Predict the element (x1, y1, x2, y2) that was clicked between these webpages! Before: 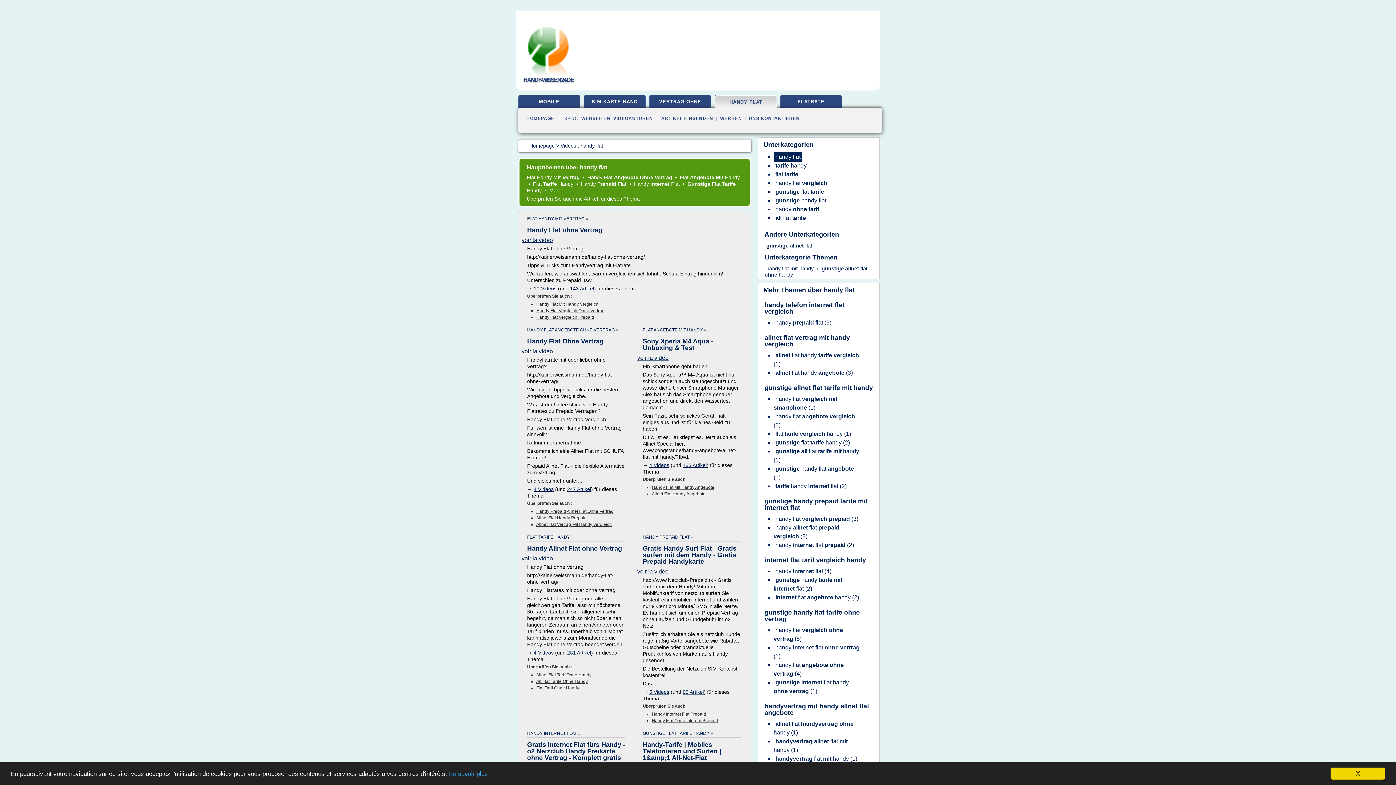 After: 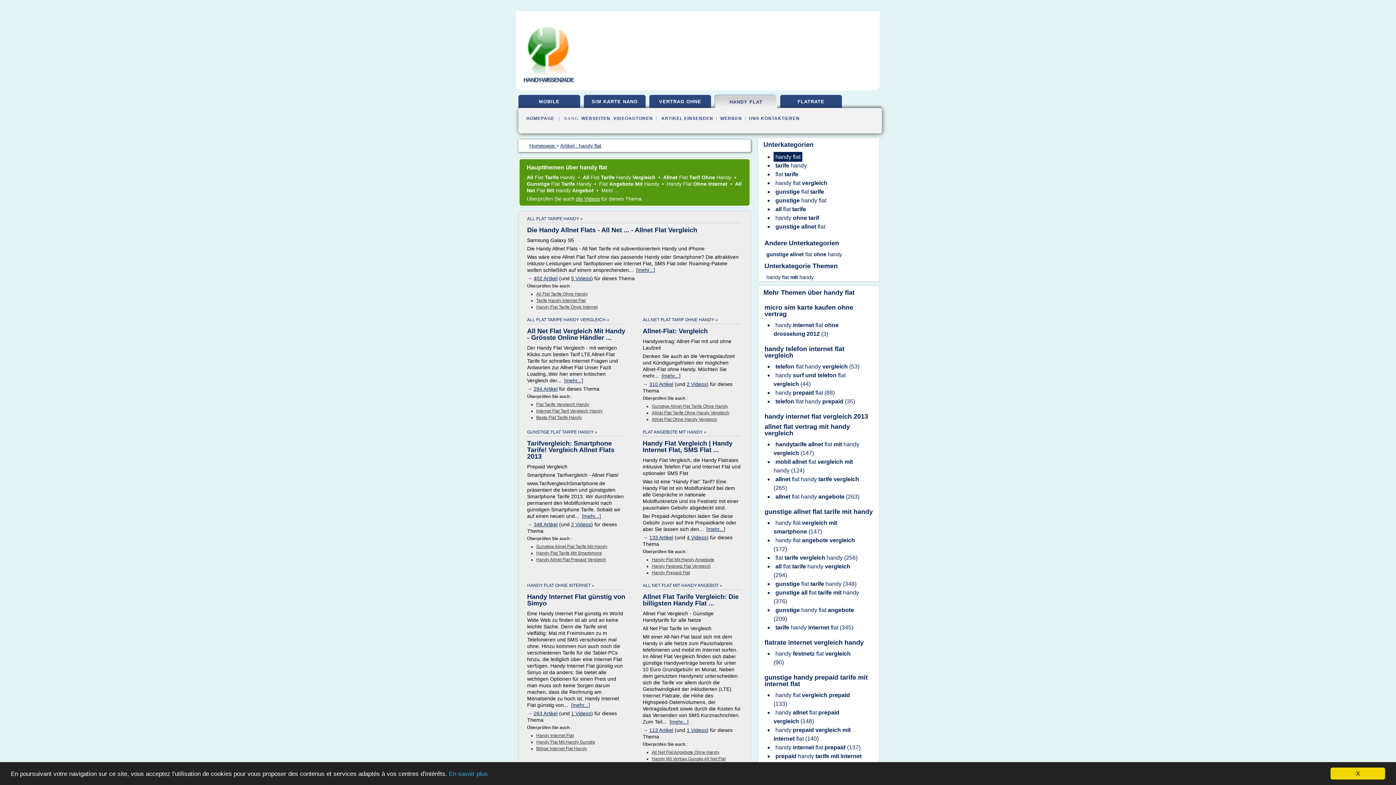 Action: bbox: (576, 196, 598, 201) label: die Artikel